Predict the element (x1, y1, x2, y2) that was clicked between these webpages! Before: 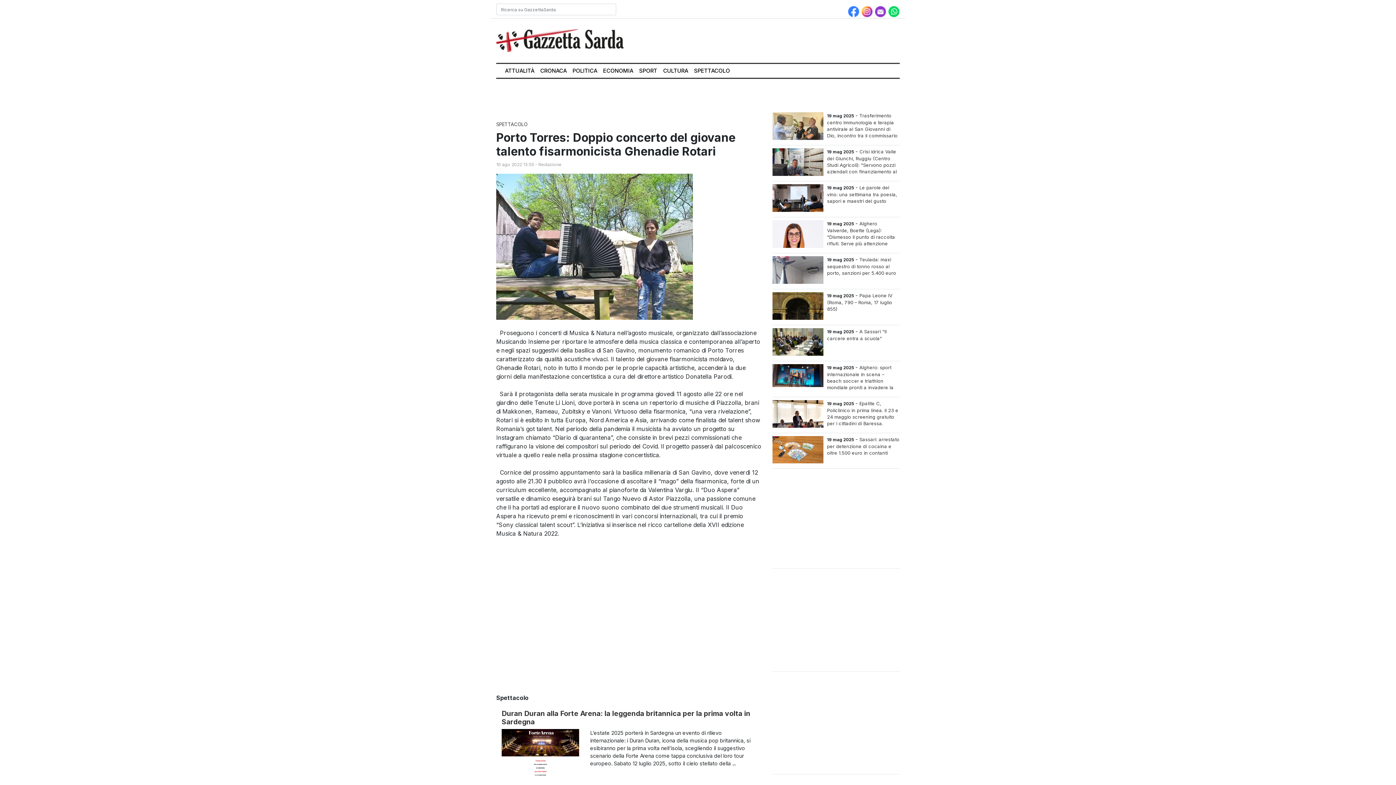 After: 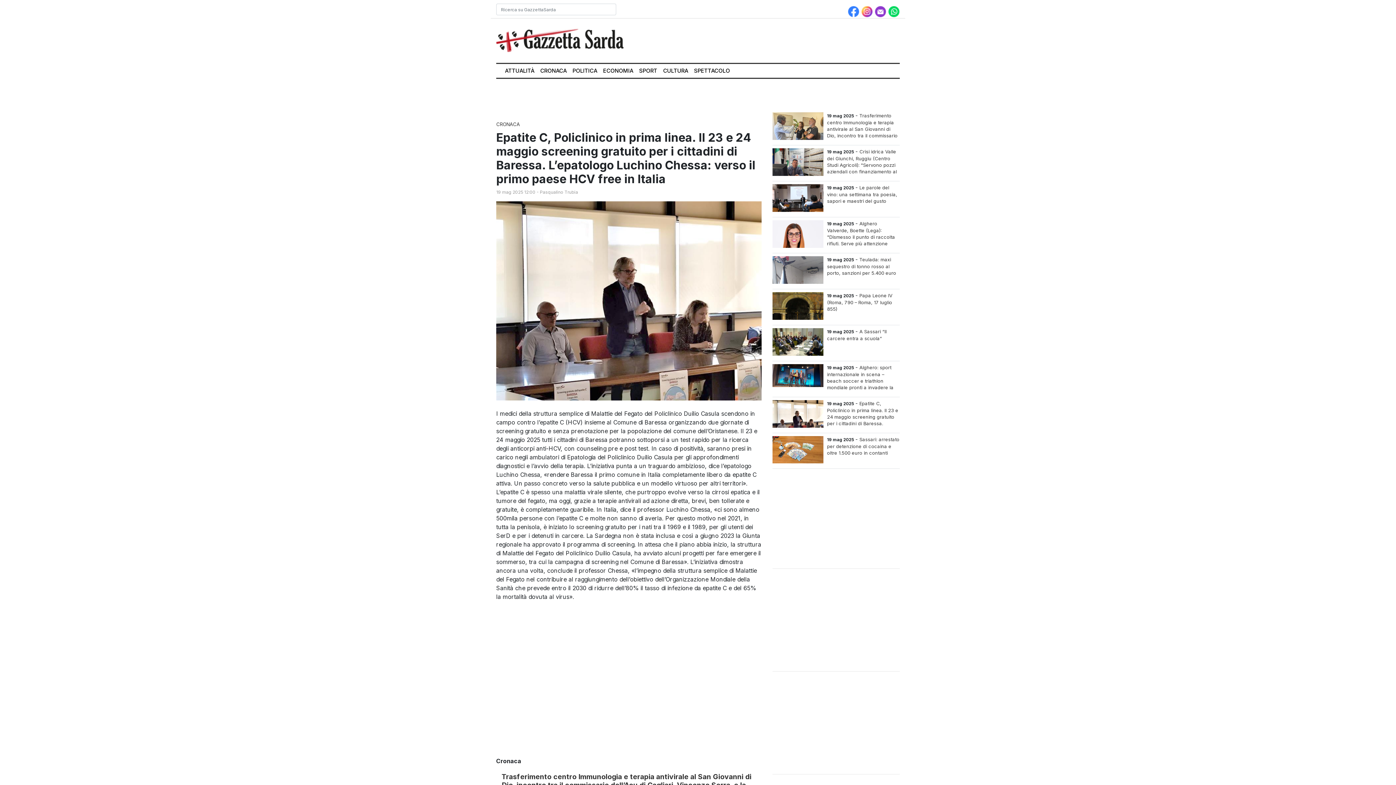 Action: label: Epatite C, Policlinico in prima linea. Il 23 e 24 maggio screening gratuito per i cittadini di Baressa. L’epatologo Luchino Chessa: verso il primo paese HCV free in Italia bbox: (772, 400, 898, 446)